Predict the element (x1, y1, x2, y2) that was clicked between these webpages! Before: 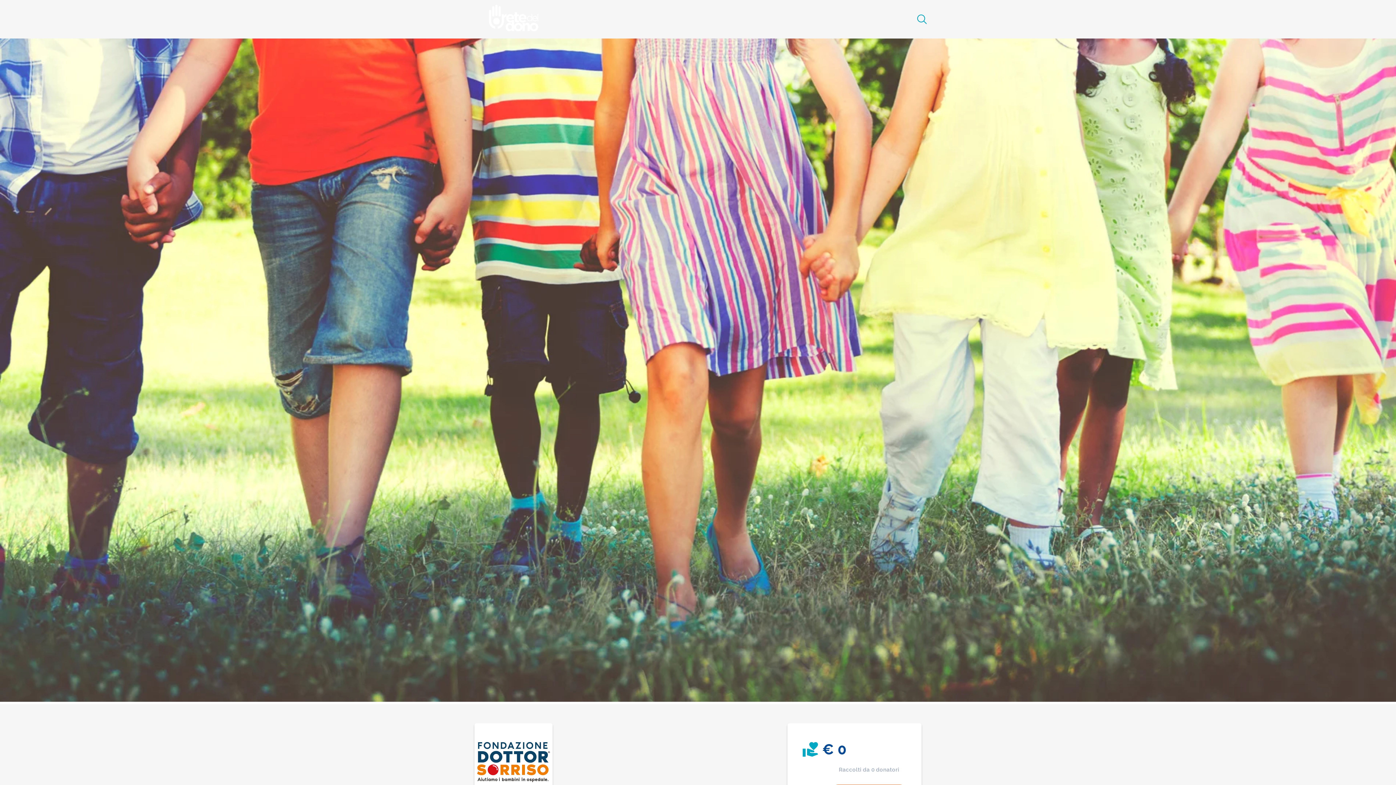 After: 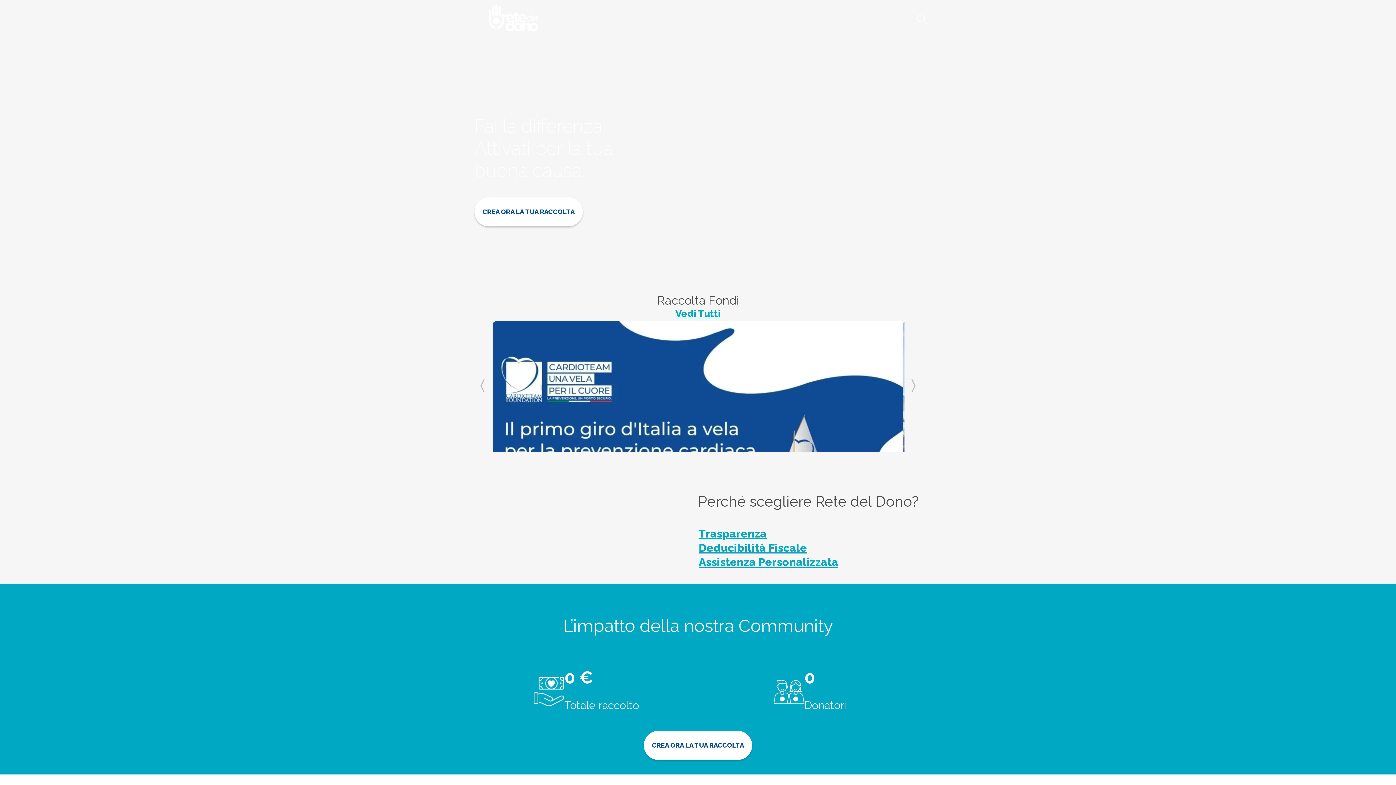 Action: bbox: (489, 1, 538, 36)